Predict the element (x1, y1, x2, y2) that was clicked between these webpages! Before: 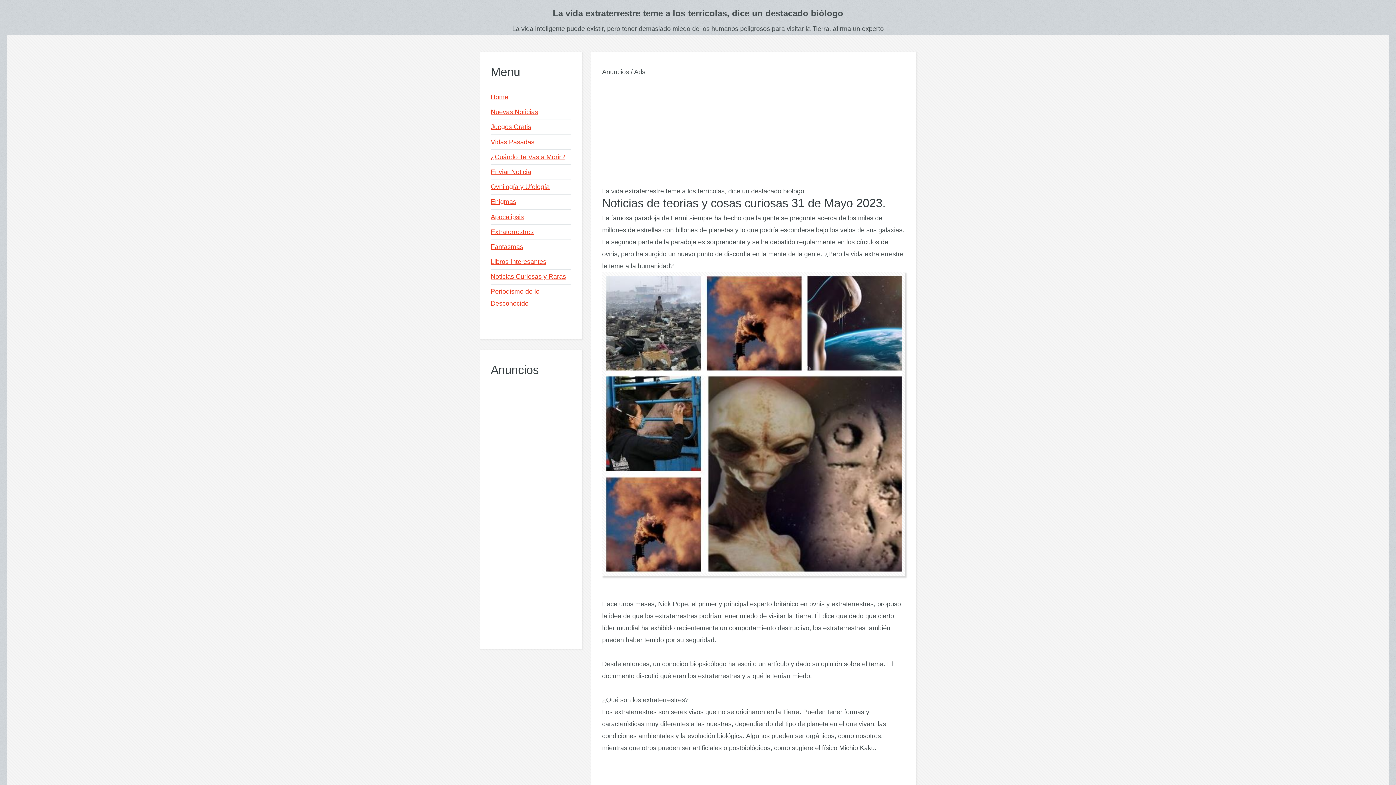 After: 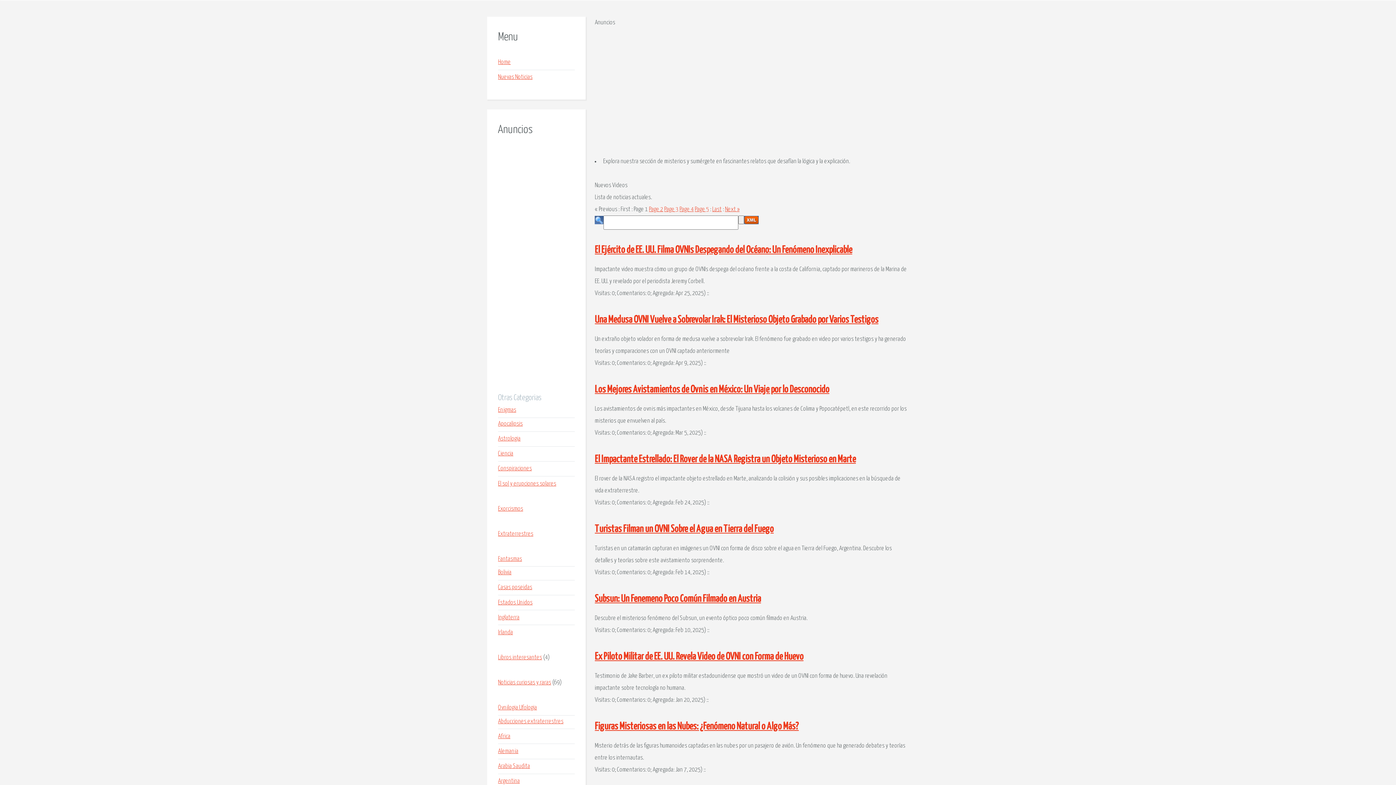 Action: bbox: (490, 108, 538, 115) label: Nuevas Noticias